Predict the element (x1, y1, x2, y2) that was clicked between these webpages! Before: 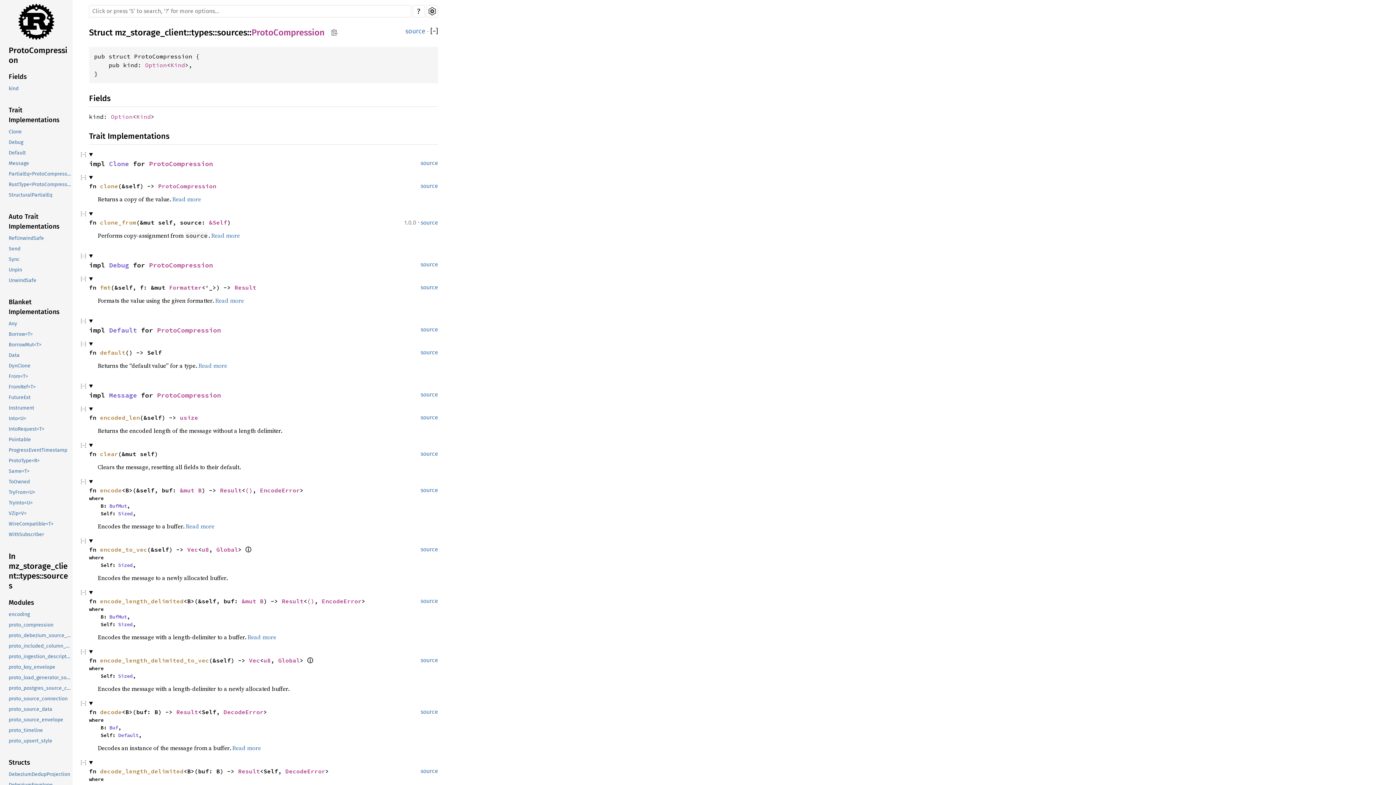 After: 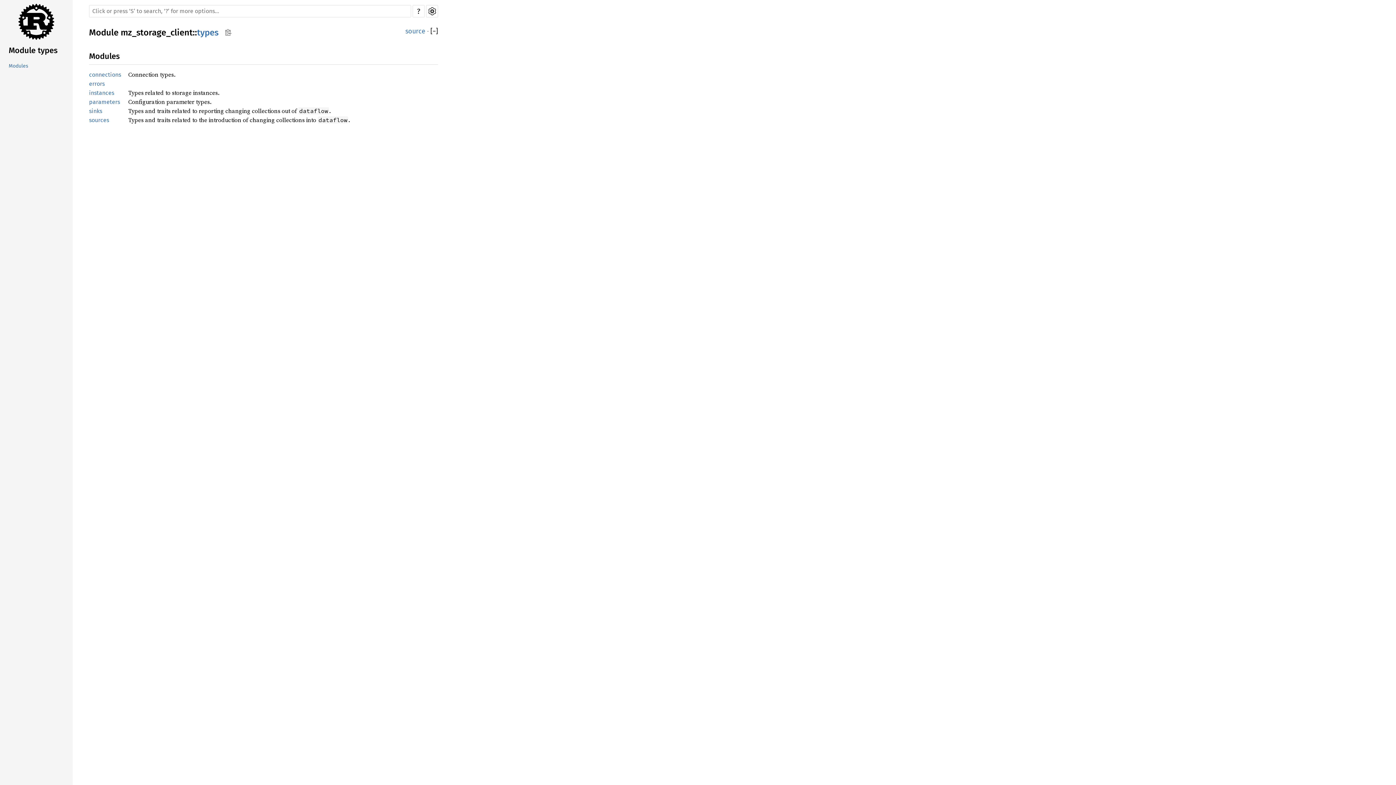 Action: label: types bbox: (191, 27, 212, 37)